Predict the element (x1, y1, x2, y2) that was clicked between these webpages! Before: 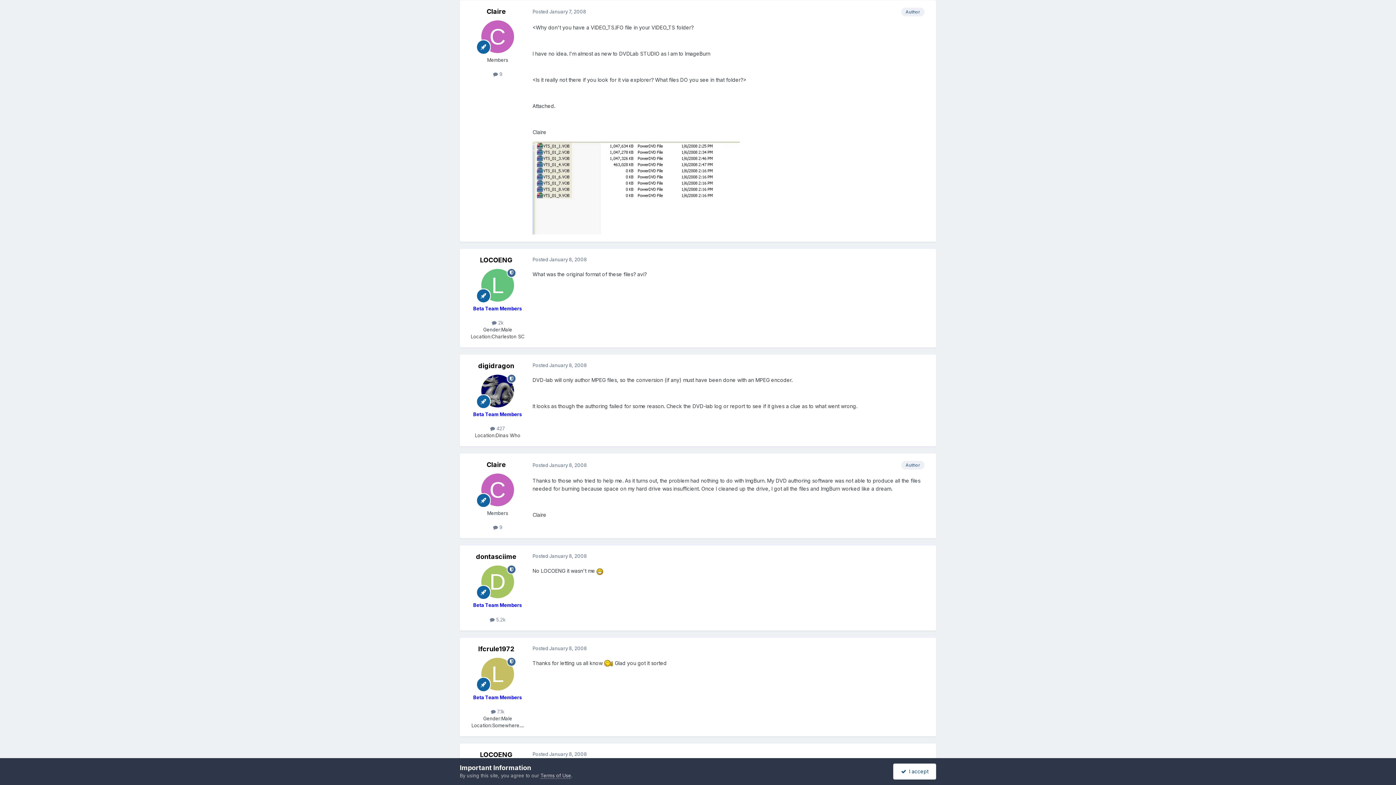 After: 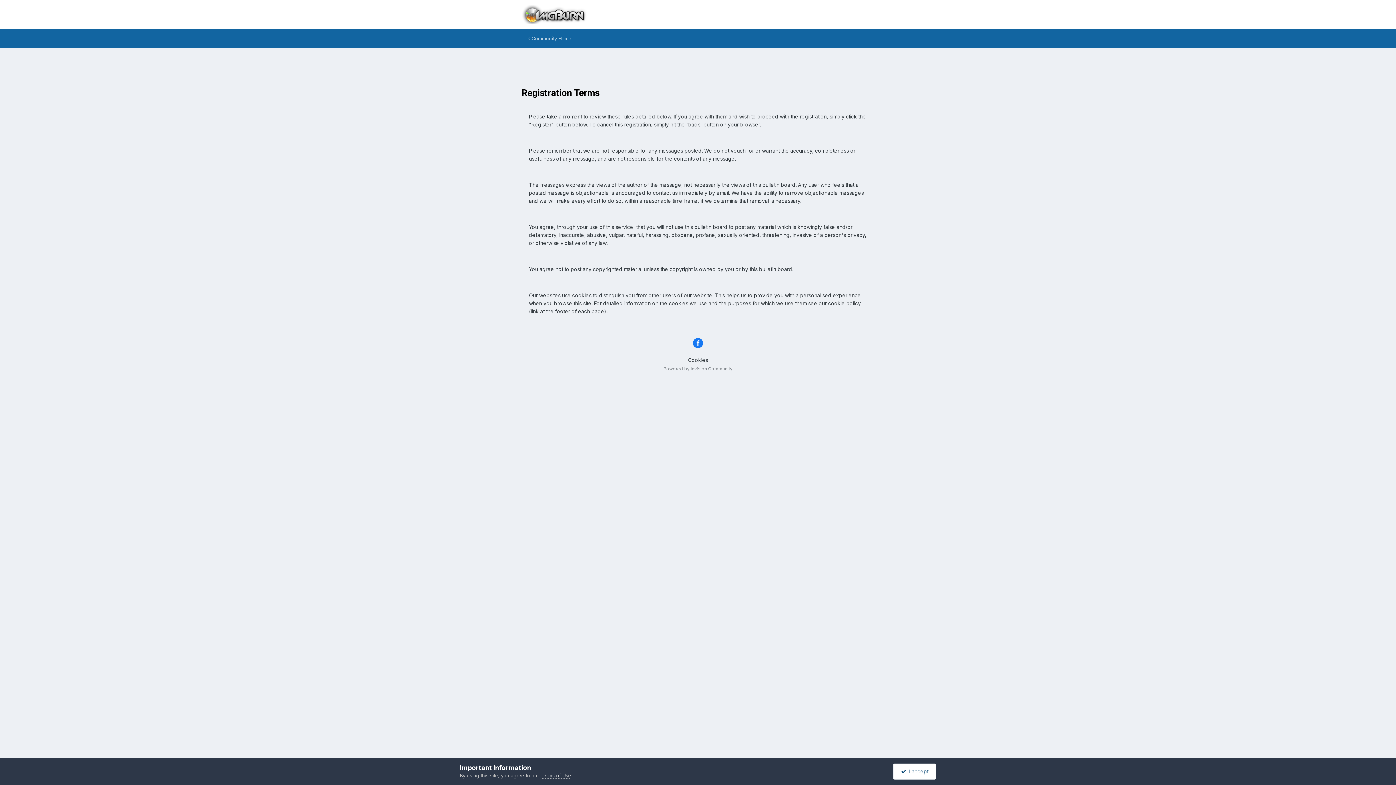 Action: bbox: (540, 773, 571, 779) label: Terms of Use